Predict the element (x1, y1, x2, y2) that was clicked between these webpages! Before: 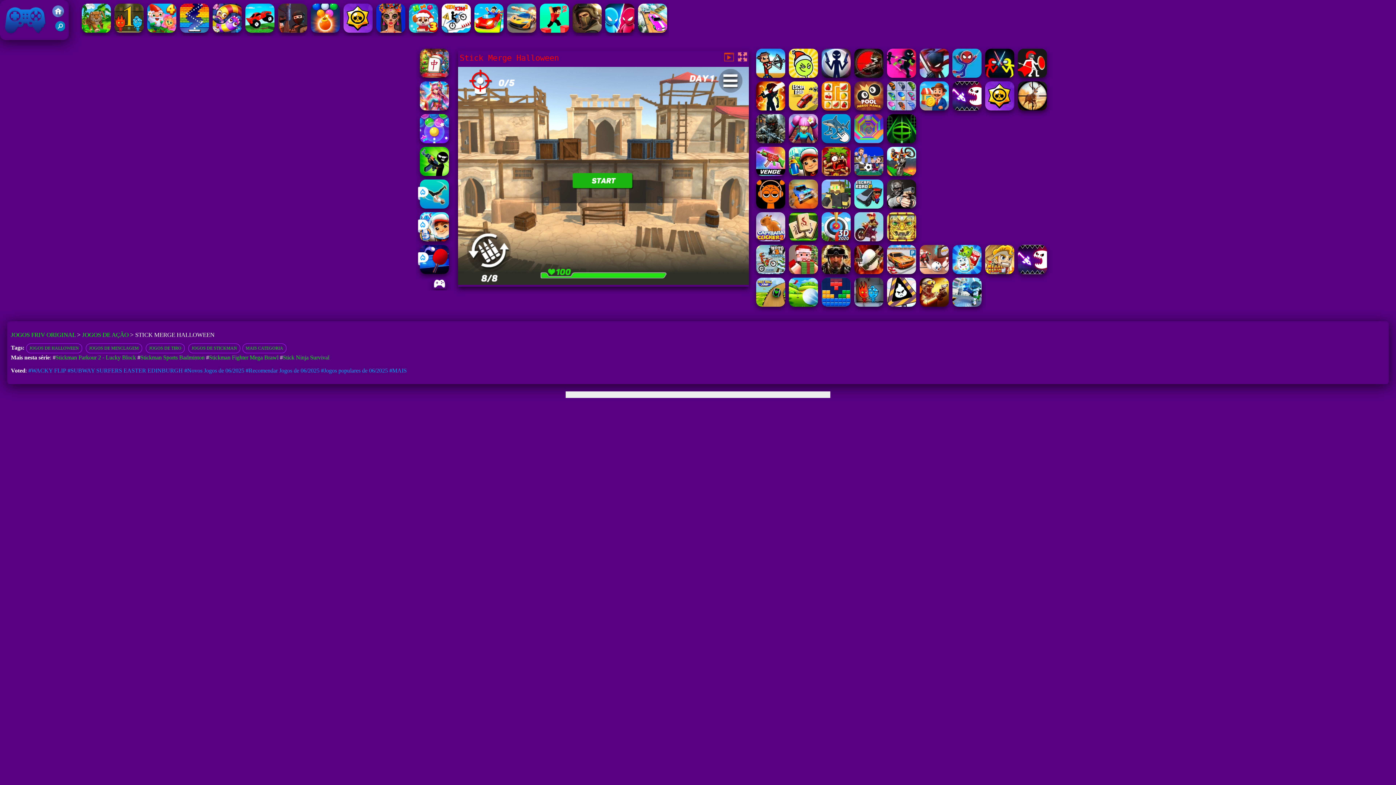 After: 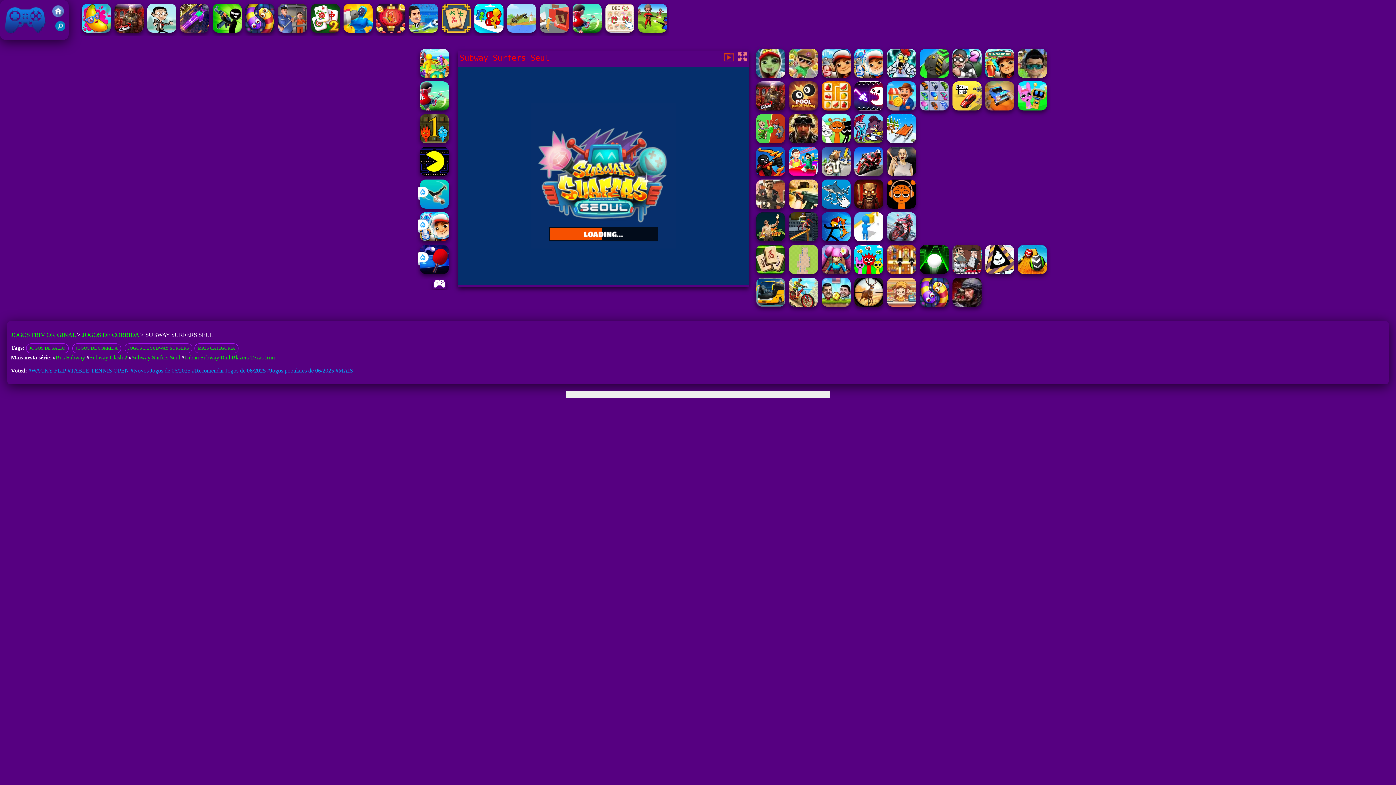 Action: bbox: (788, 170, 818, 177)